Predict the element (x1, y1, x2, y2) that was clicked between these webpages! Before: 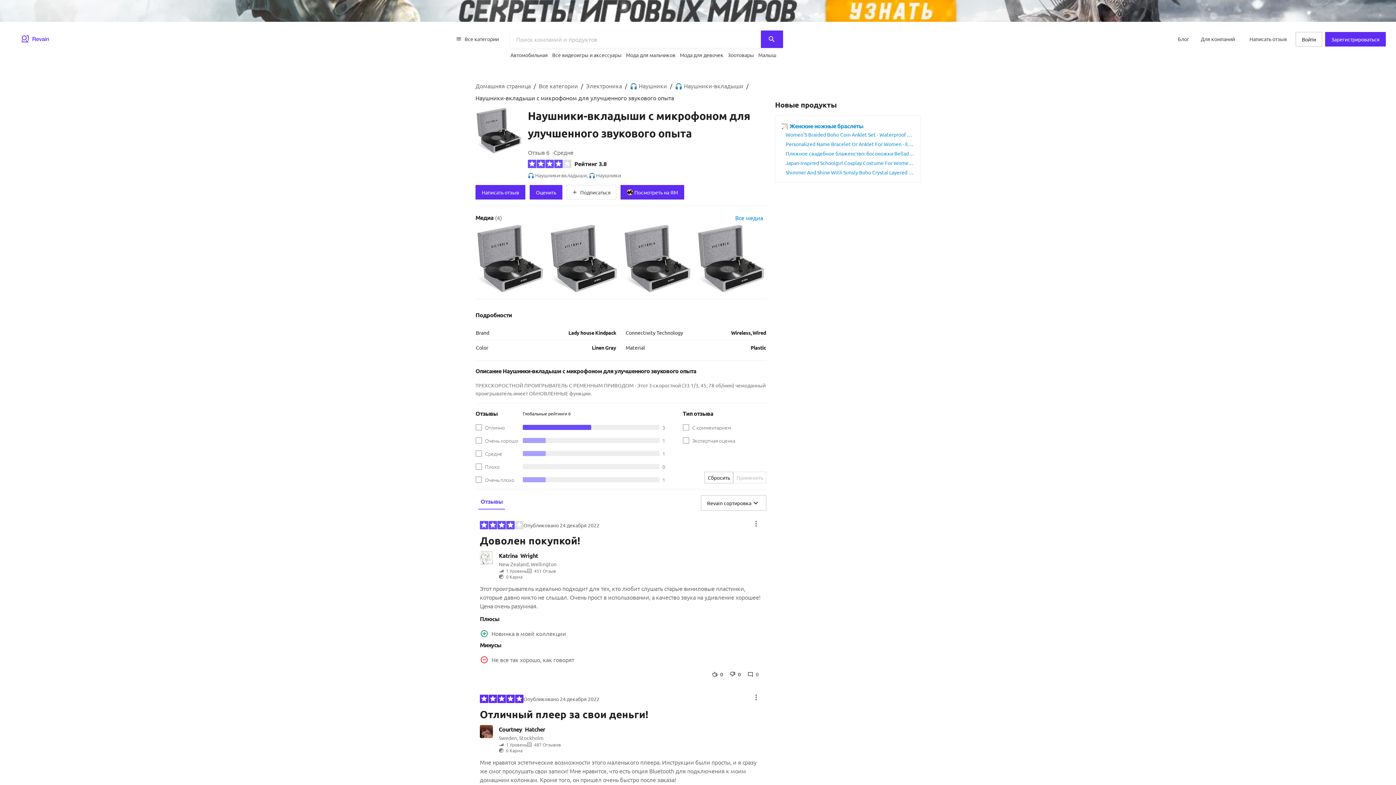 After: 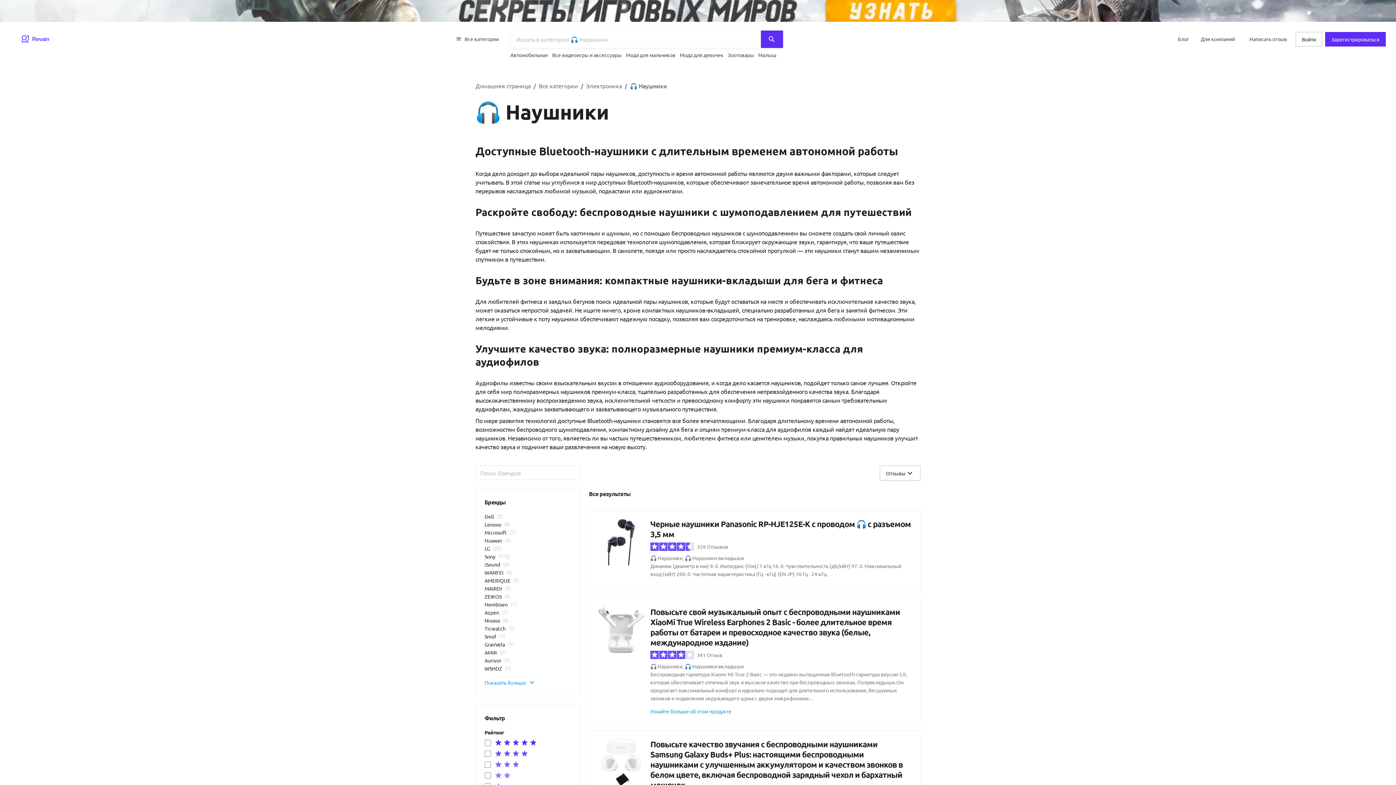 Action: label: 🎧 Наушники bbox: (630, 82, 667, 89)